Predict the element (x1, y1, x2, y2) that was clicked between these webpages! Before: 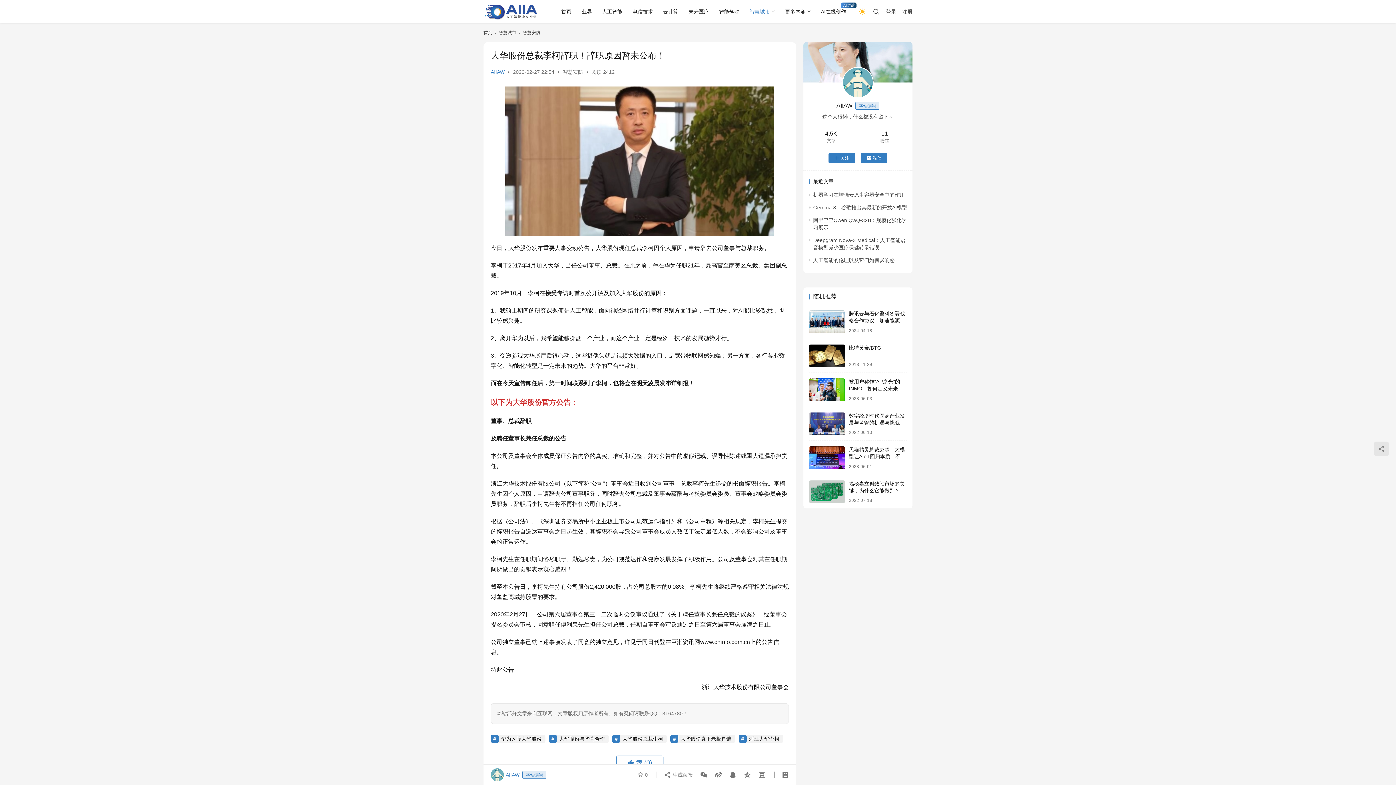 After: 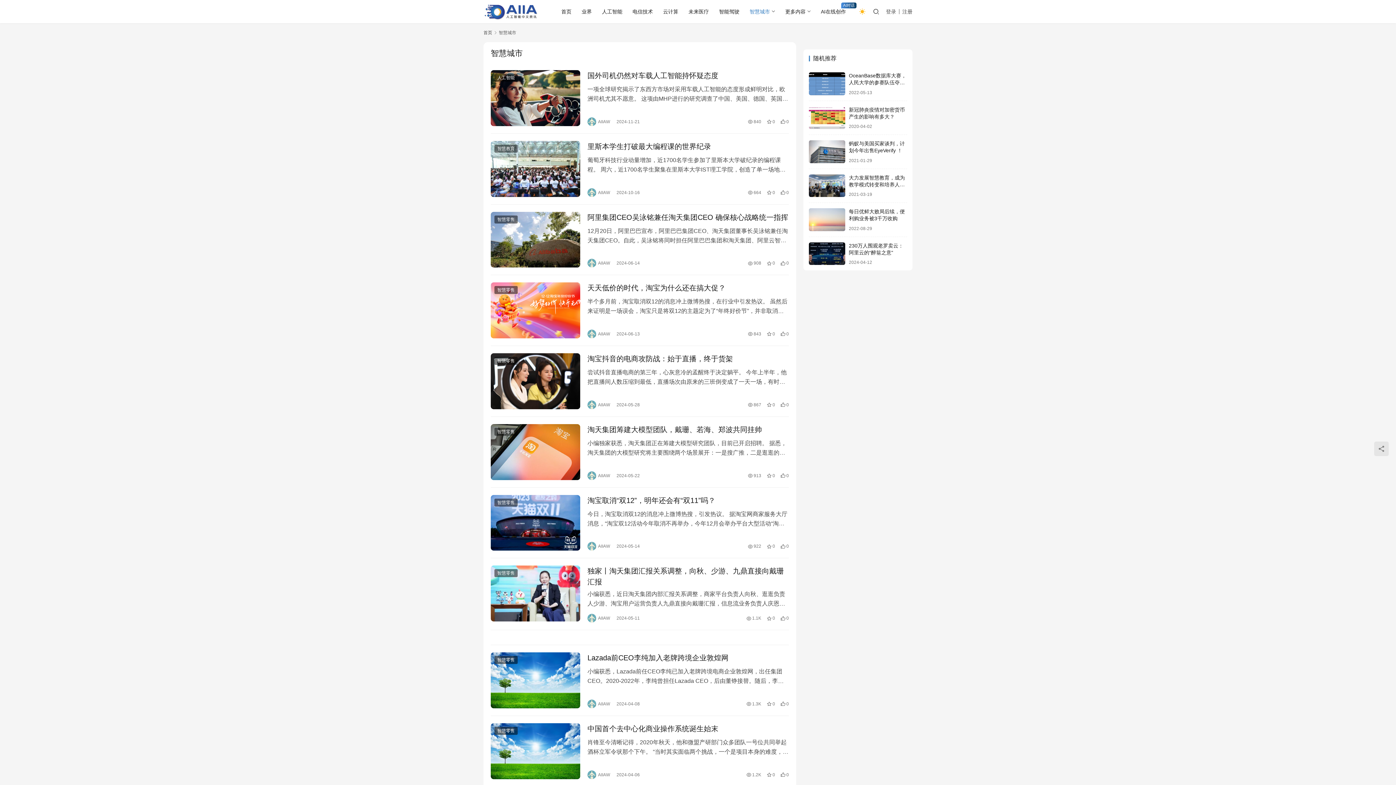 Action: bbox: (498, 30, 516, 35) label: 智慧城市